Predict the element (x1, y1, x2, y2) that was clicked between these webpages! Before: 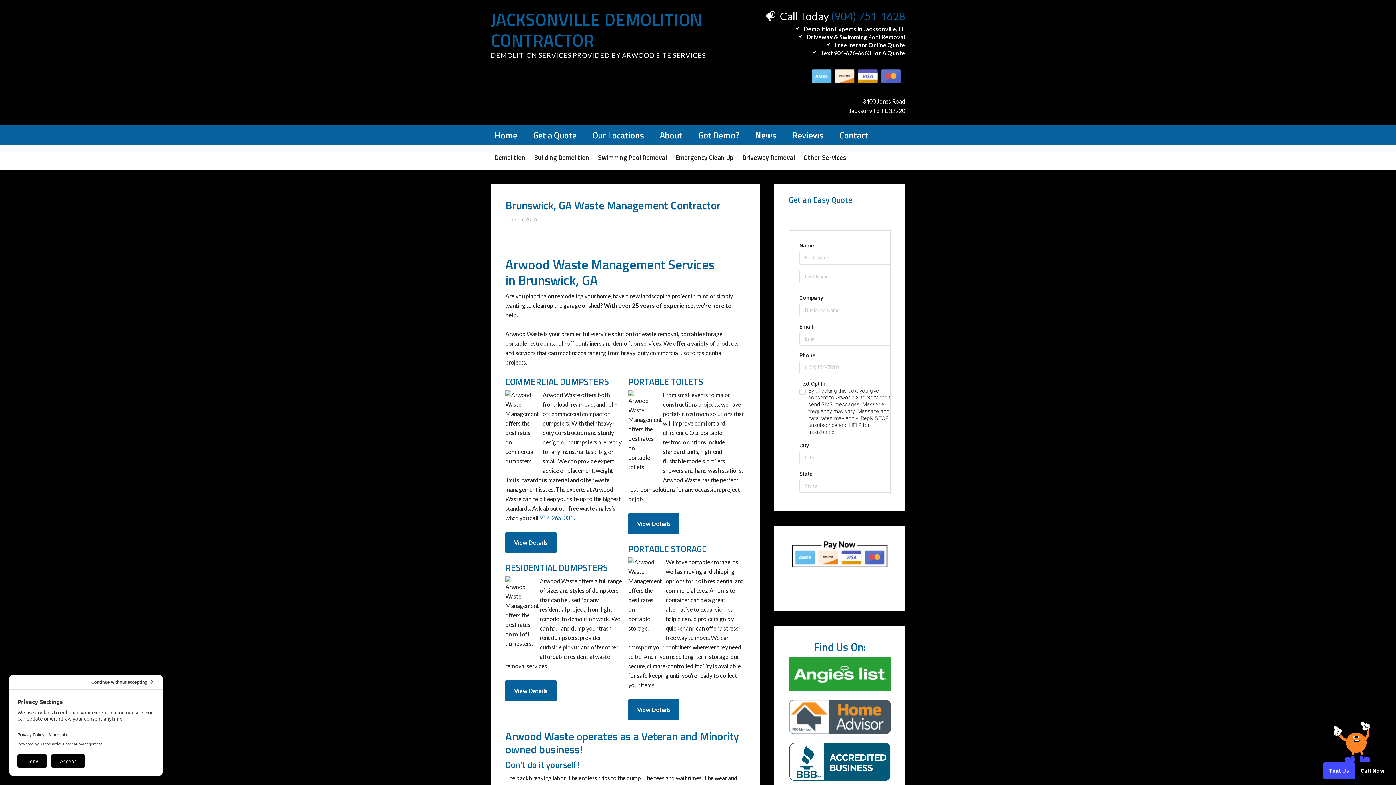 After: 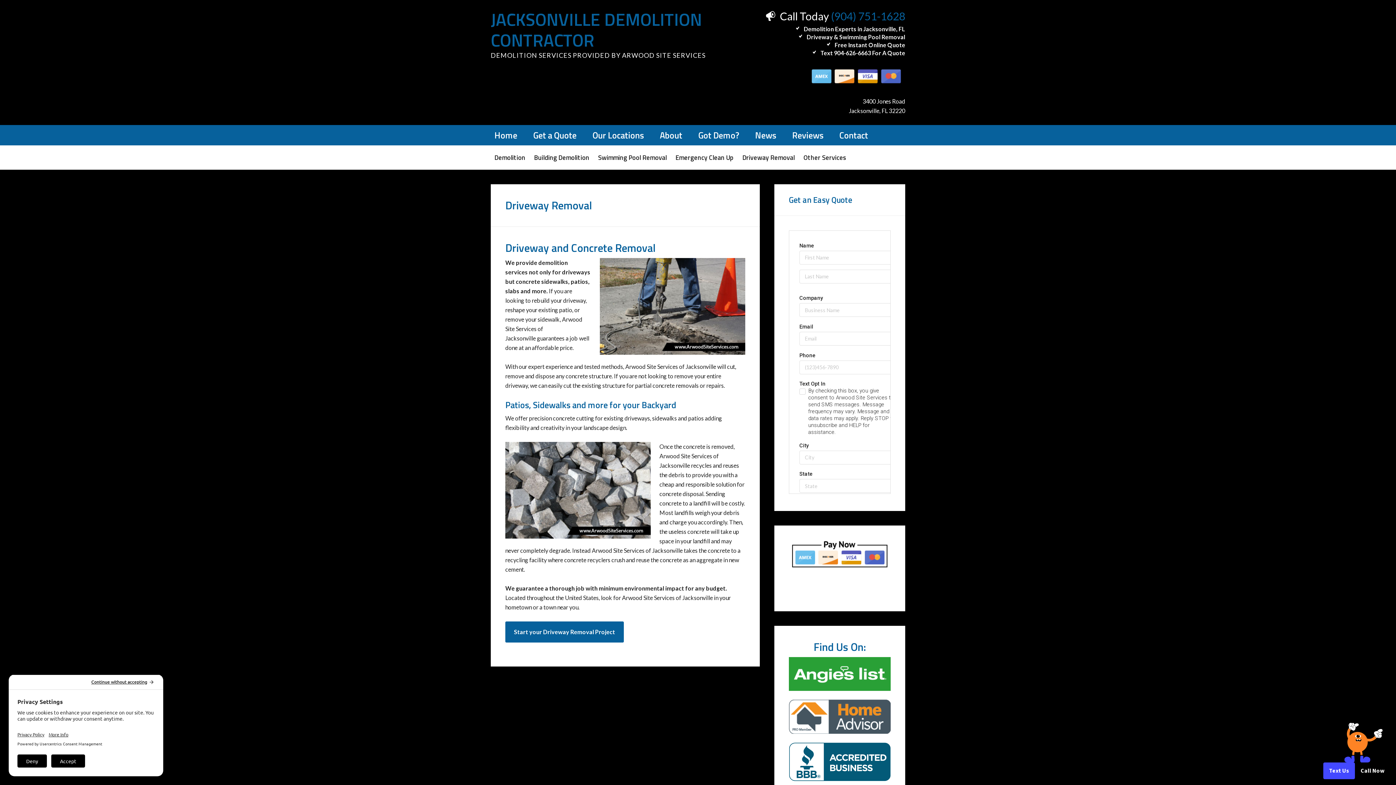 Action: bbox: (738, 145, 798, 169) label: Driveway Removal